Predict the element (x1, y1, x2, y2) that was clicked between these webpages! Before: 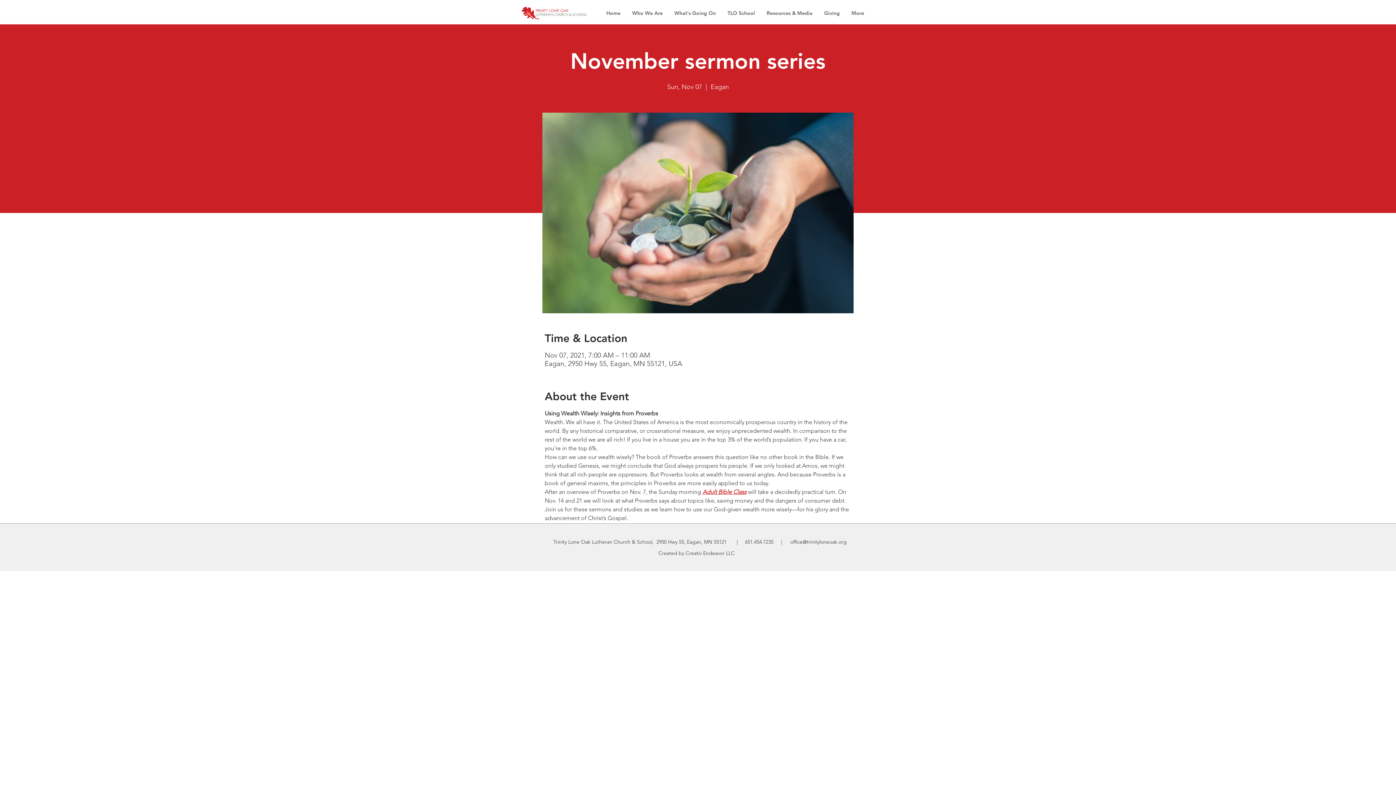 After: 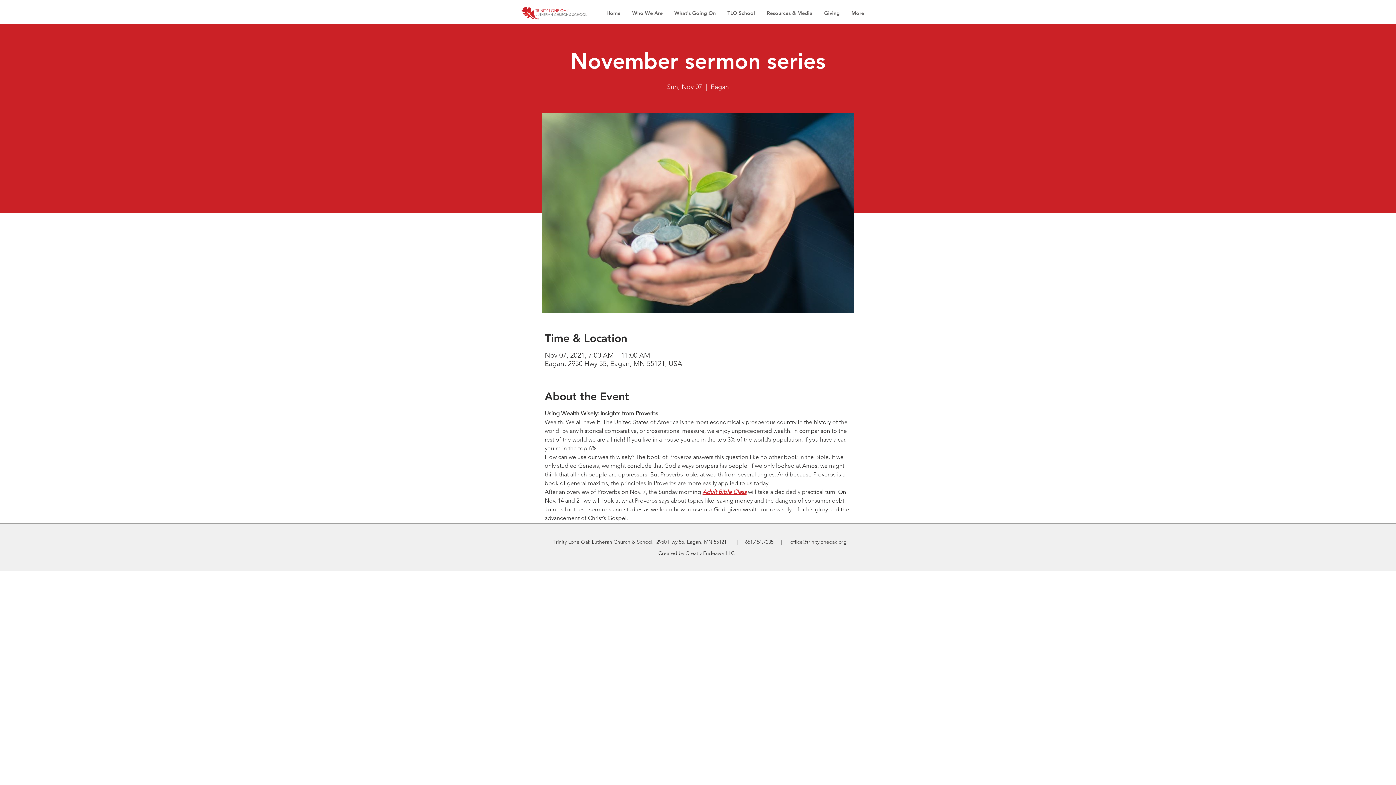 Action: label: Created by Creativ Endeavor LLC bbox: (658, 550, 734, 556)